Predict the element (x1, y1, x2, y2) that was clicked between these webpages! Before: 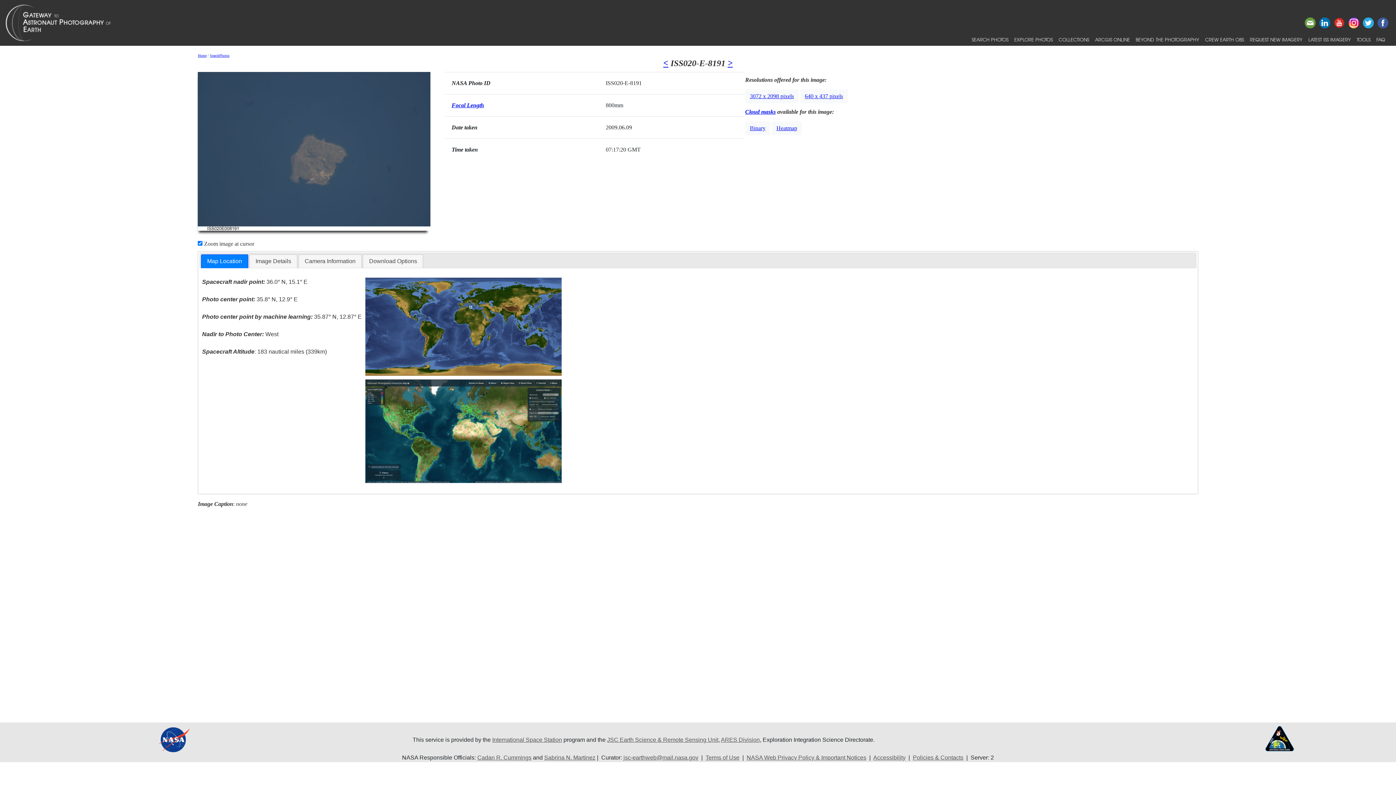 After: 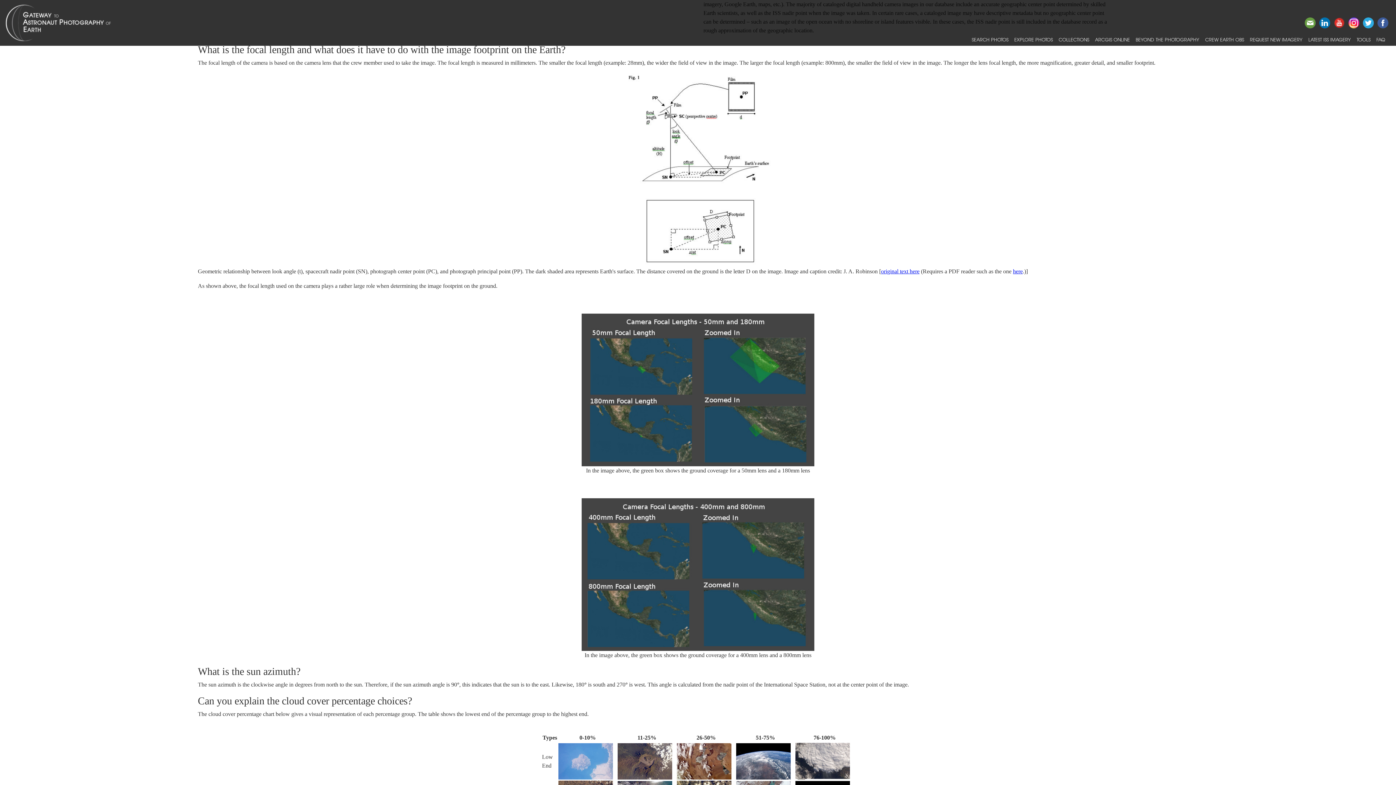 Action: bbox: (451, 102, 484, 108) label: Focal Length